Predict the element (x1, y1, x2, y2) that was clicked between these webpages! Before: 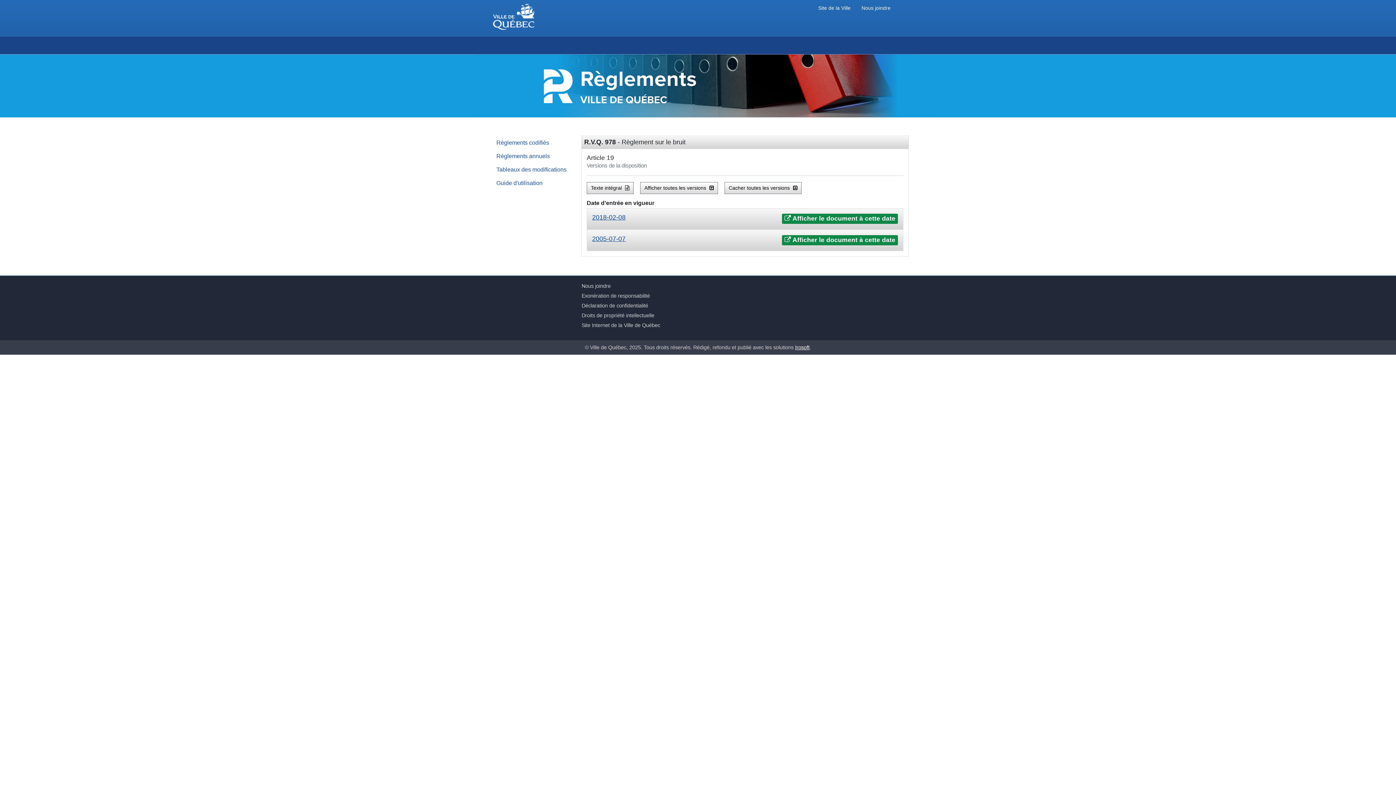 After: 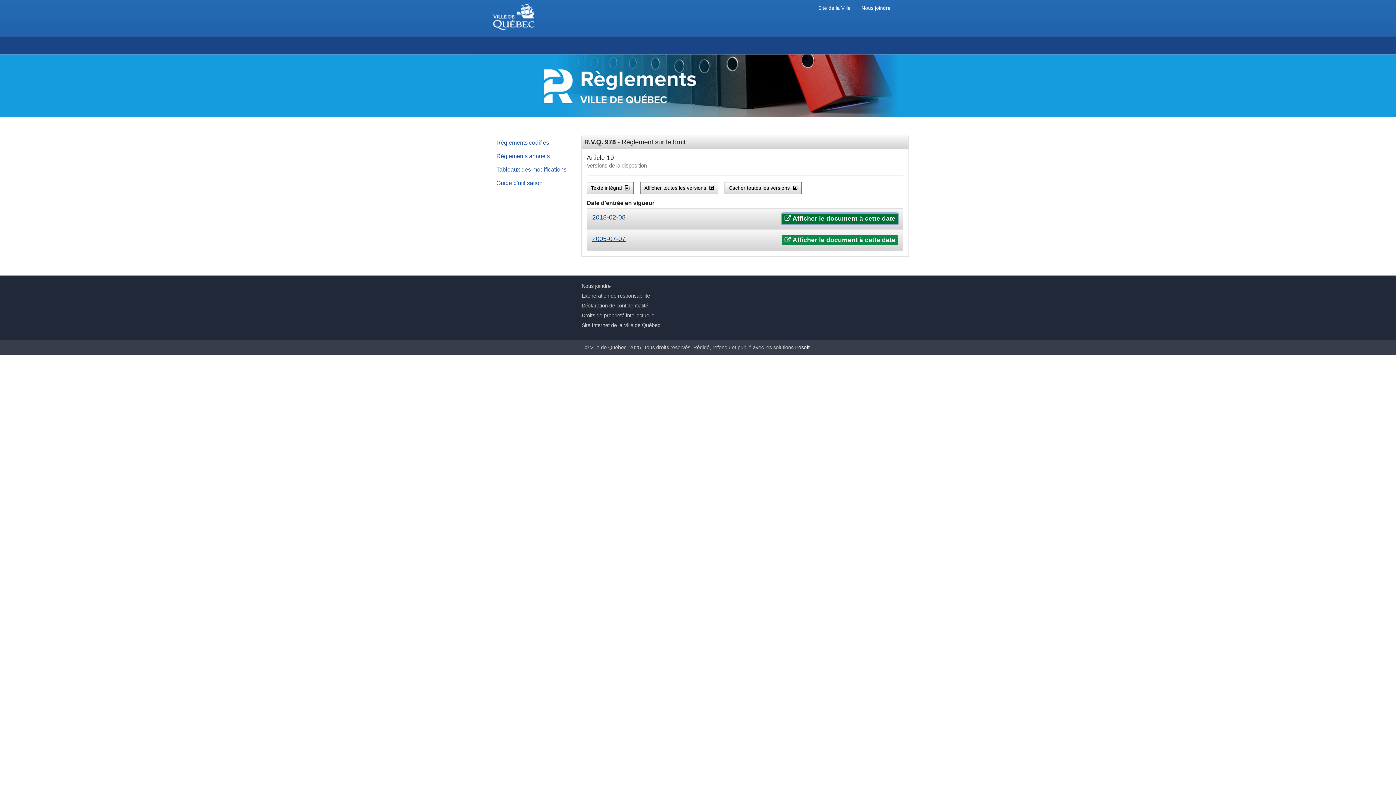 Action: label:  Afficher le document à cette date bbox: (782, 213, 898, 223)